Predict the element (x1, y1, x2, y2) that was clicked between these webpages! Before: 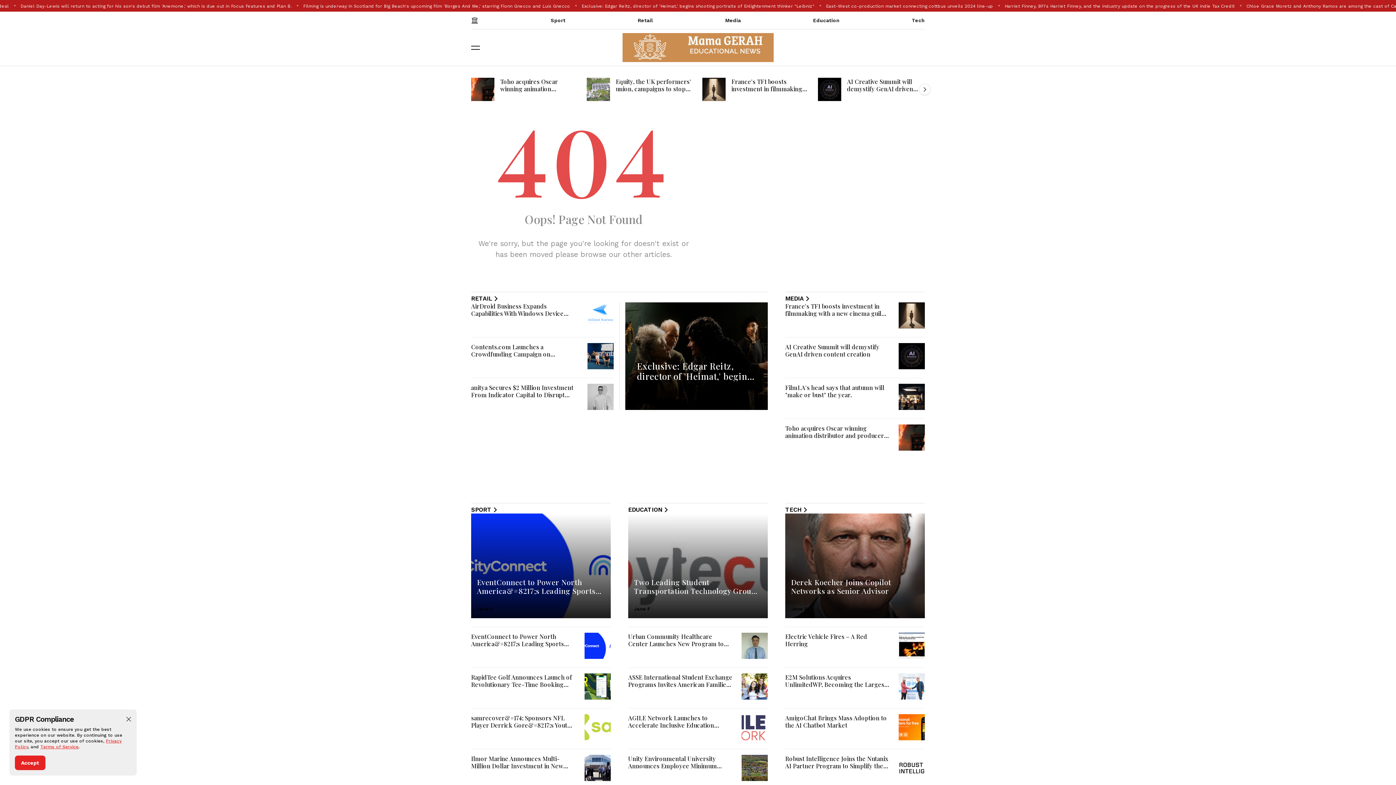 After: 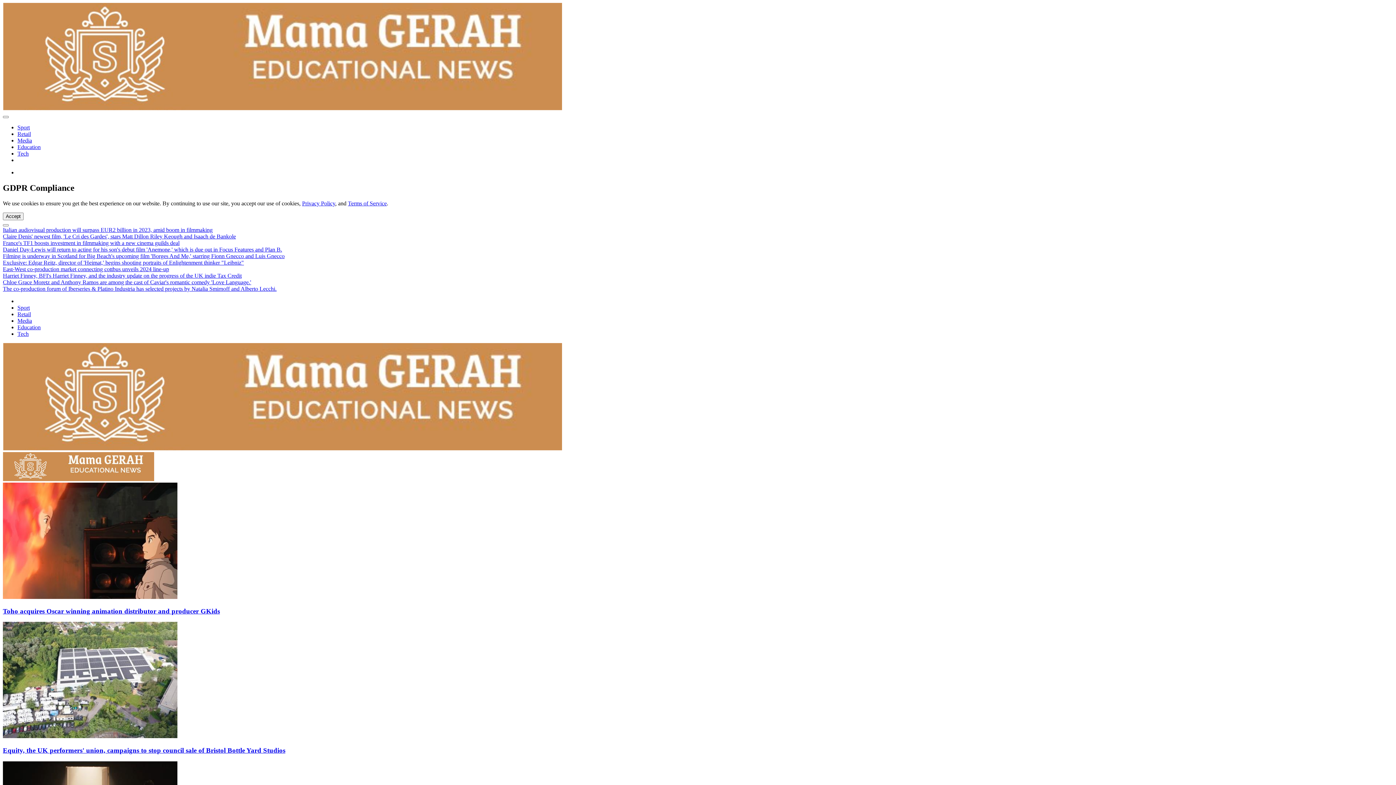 Action: bbox: (471, 513, 610, 618)